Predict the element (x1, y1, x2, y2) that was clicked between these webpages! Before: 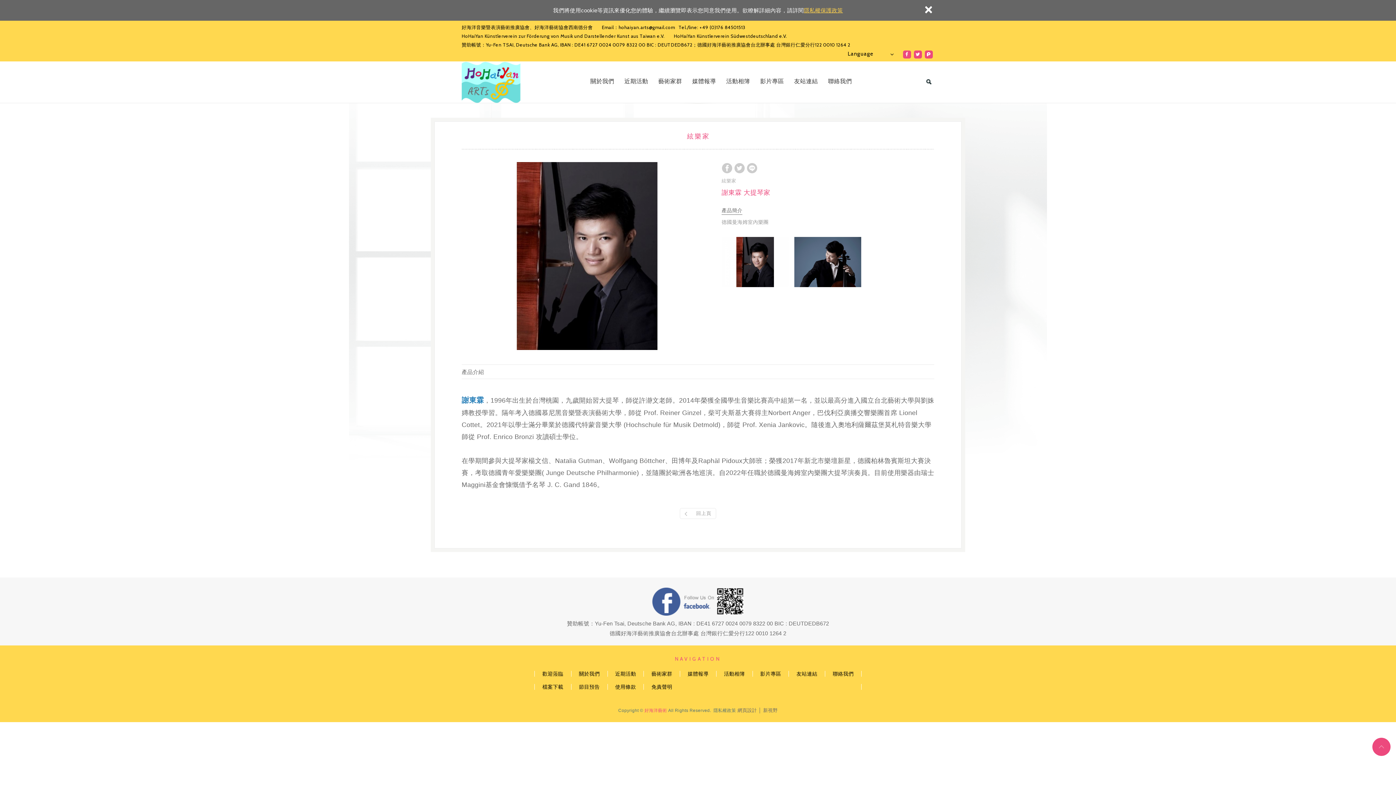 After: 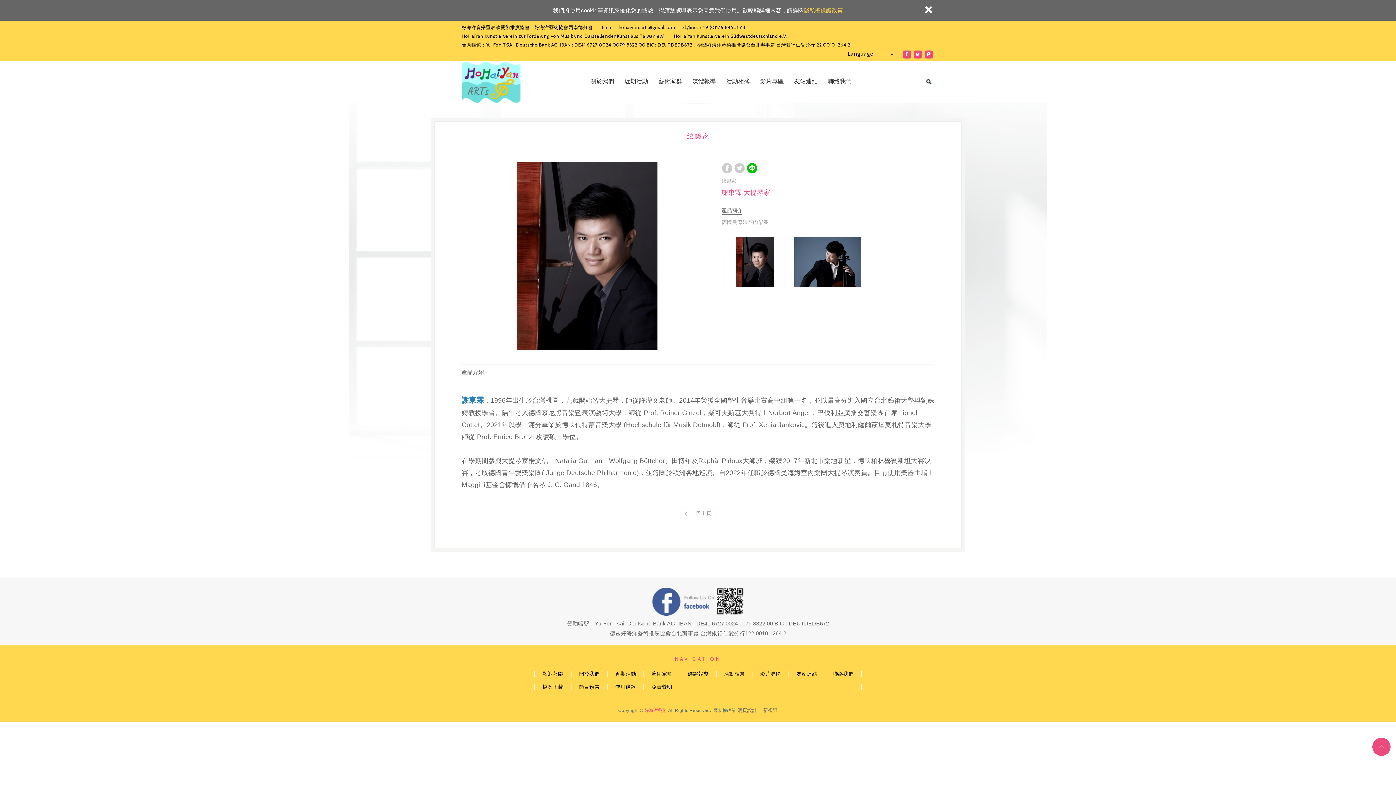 Action: bbox: (746, 162, 757, 173)